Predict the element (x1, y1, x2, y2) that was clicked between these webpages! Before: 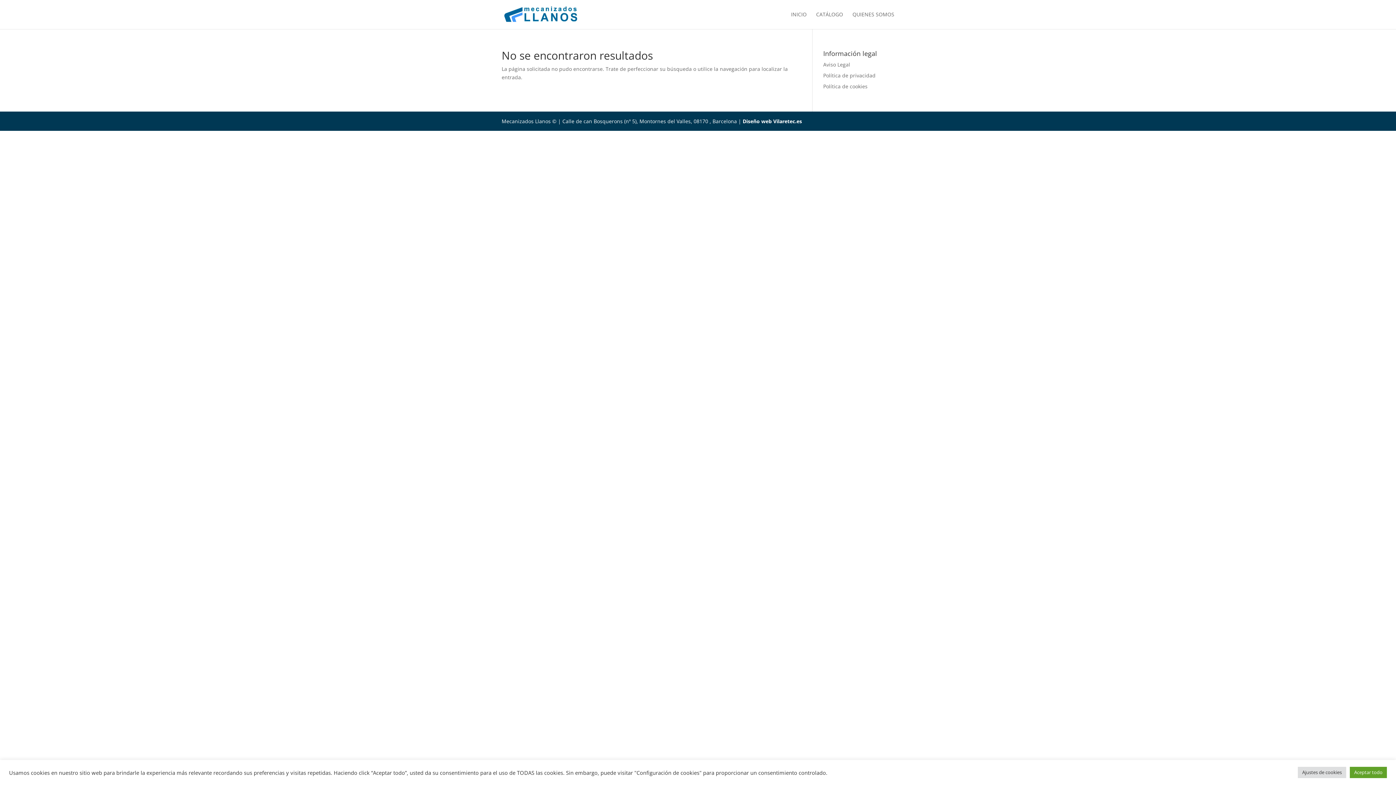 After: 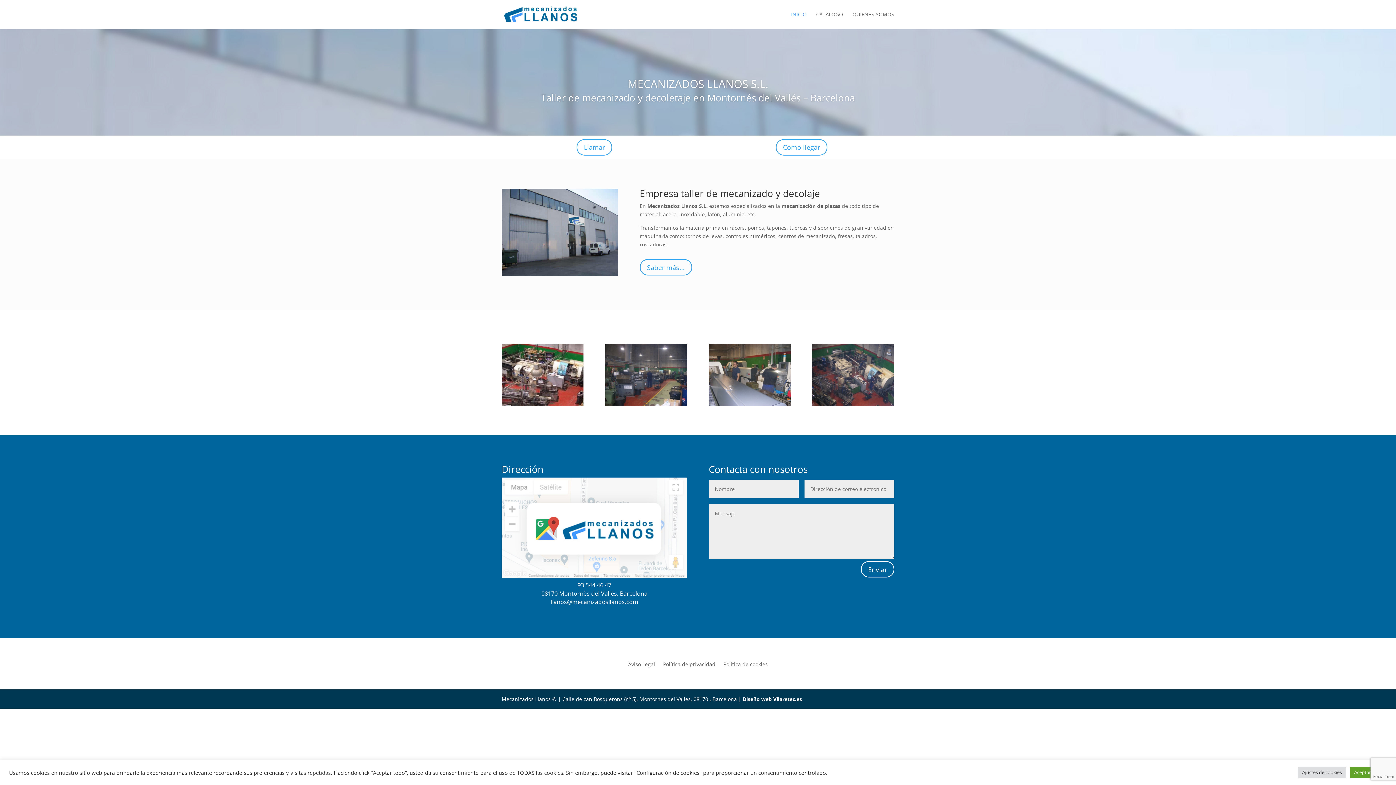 Action: bbox: (791, 12, 806, 29) label: INICIO